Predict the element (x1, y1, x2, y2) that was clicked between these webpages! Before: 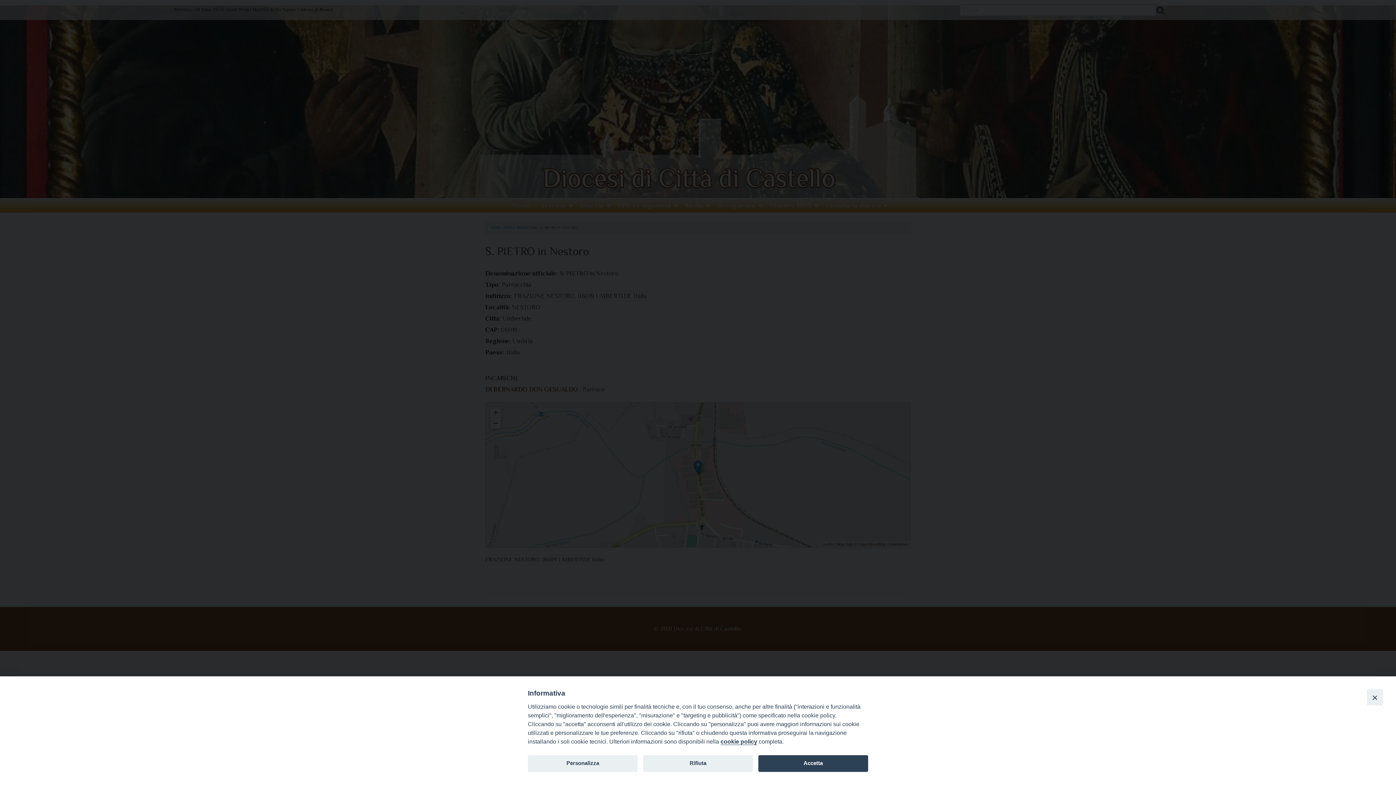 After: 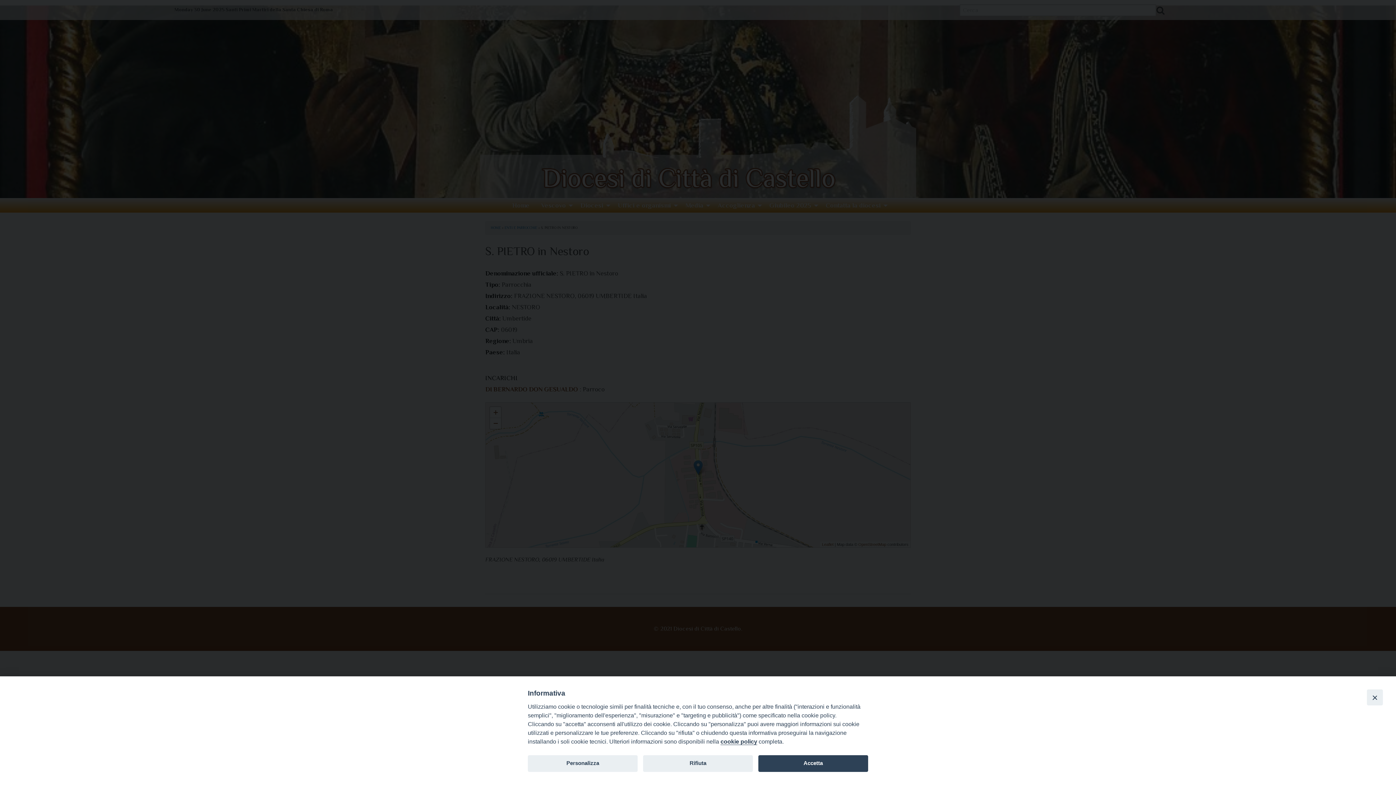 Action: label: cookie policy bbox: (720, 738, 757, 745)